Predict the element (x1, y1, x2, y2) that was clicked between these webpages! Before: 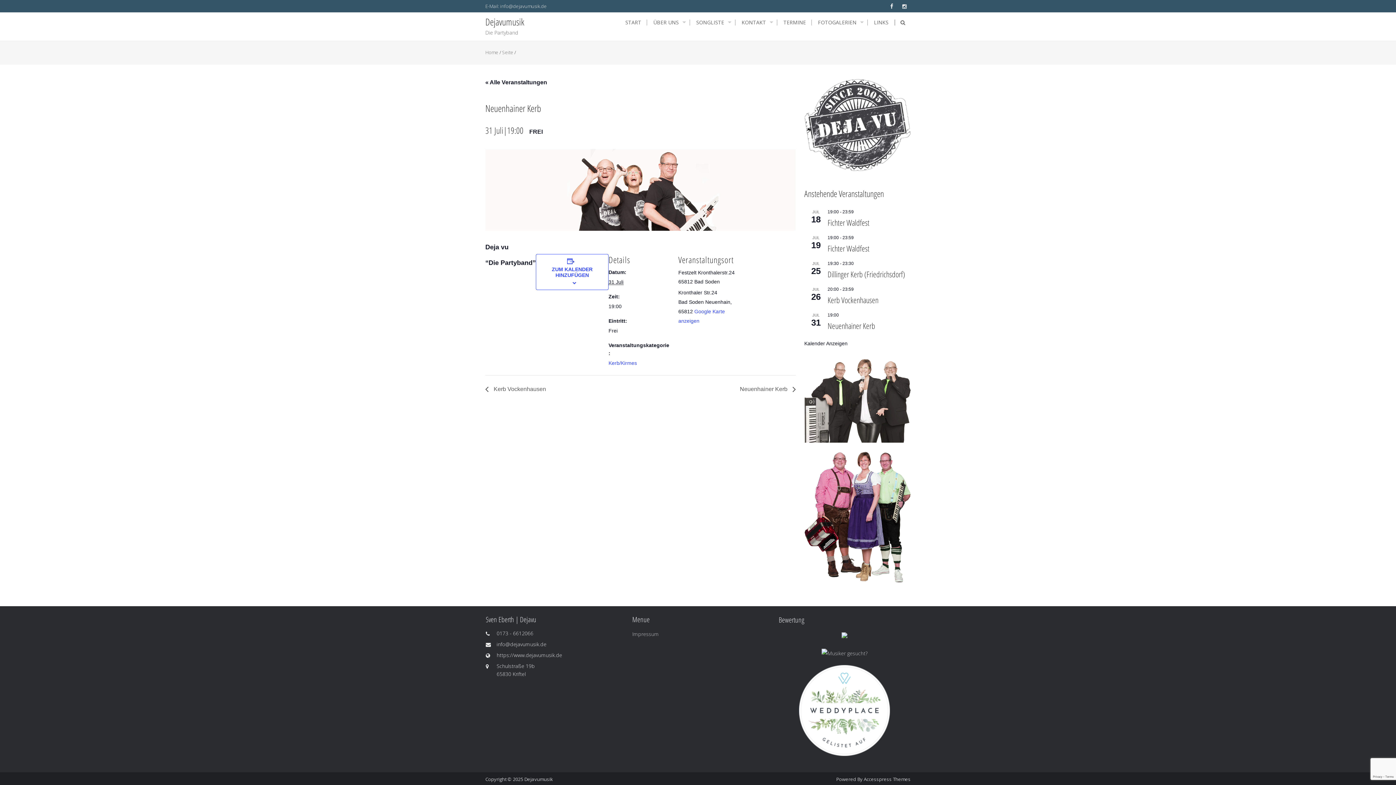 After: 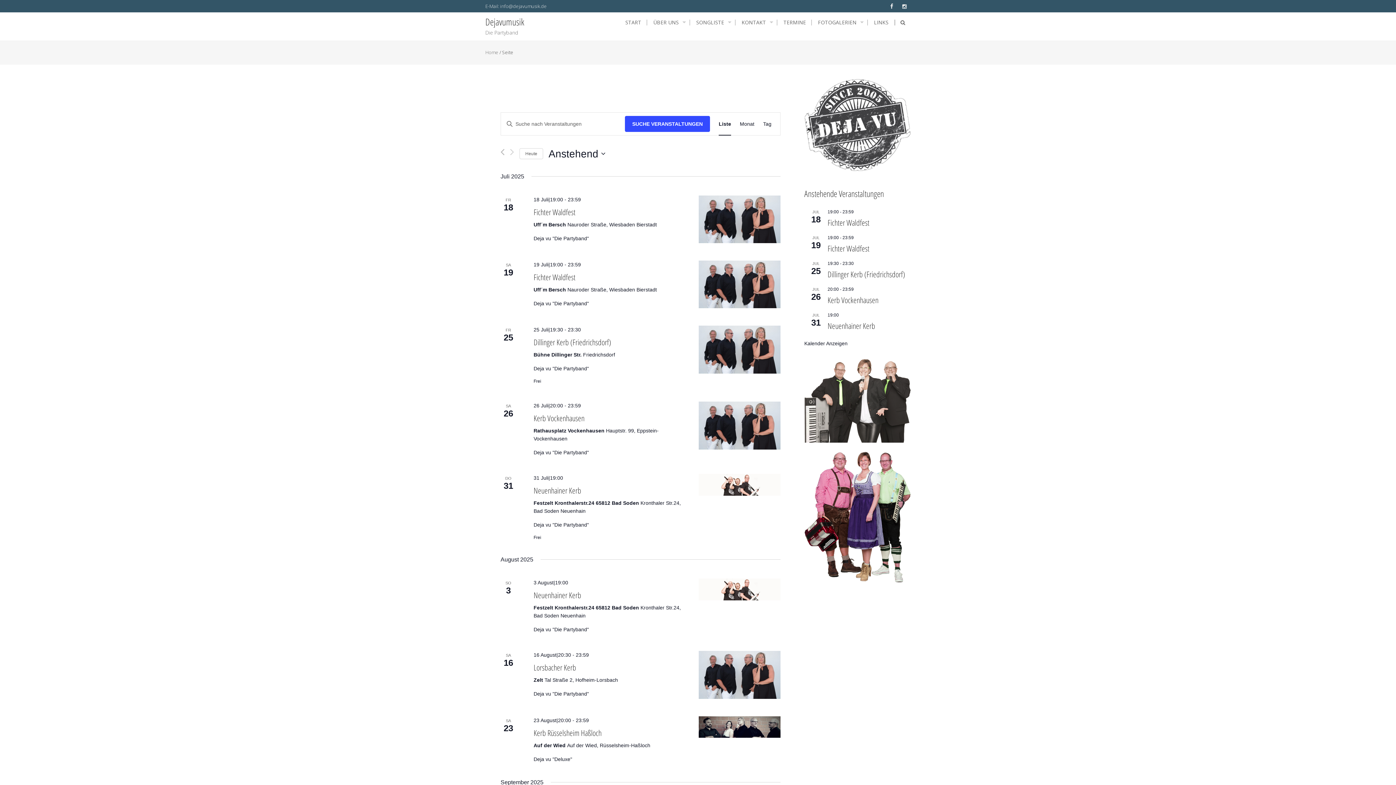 Action: bbox: (804, 340, 847, 346) label: Kalender Anzeigen